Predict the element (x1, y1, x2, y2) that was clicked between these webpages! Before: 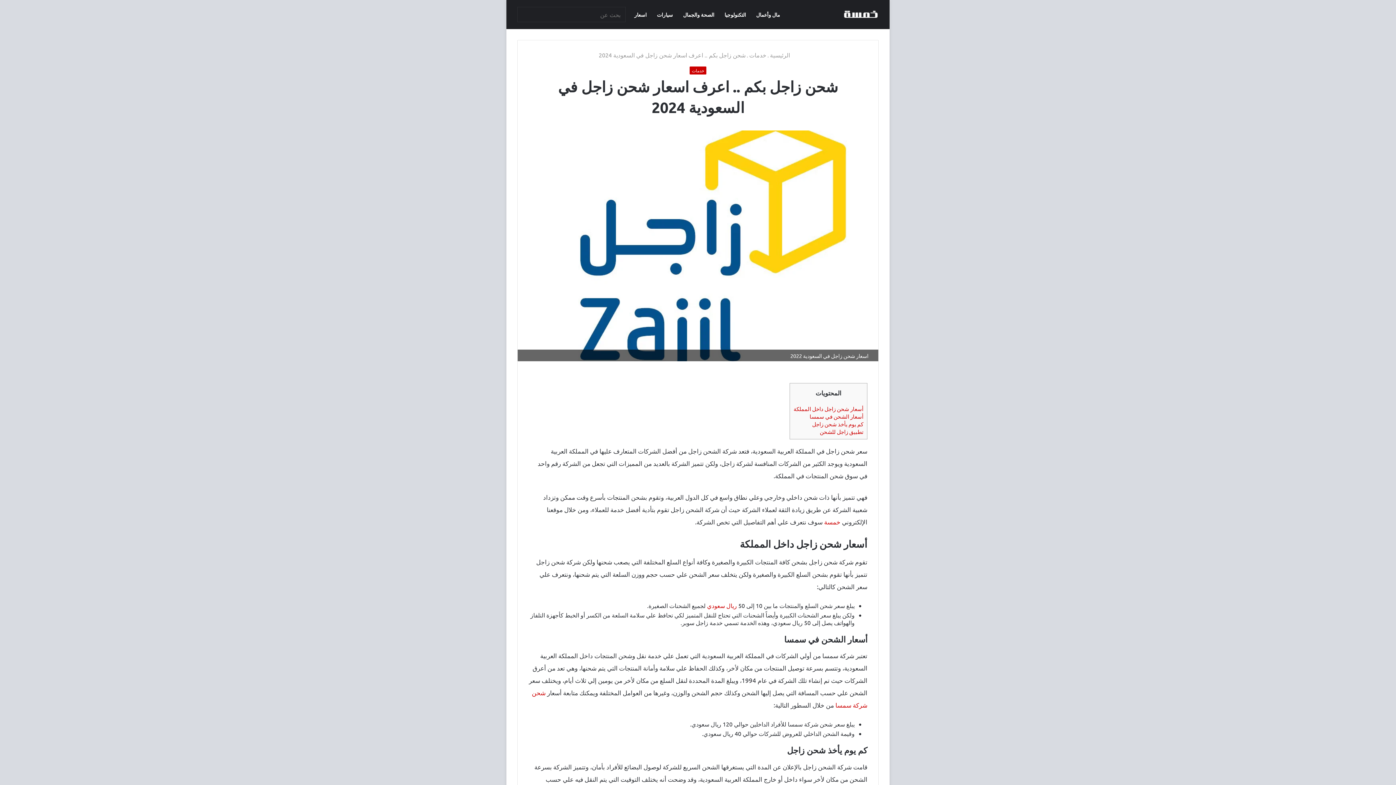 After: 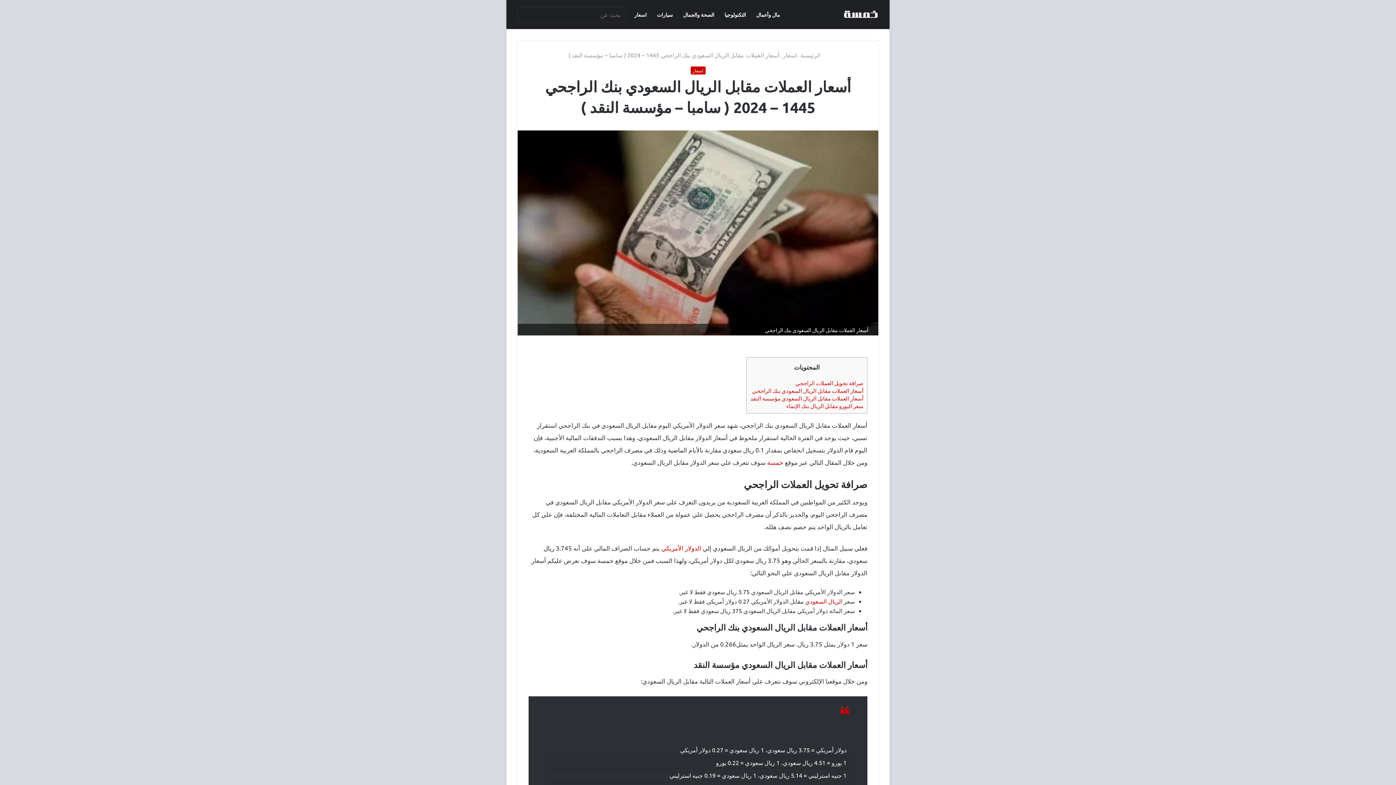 Action: bbox: (707, 602, 737, 609) label: ريال سعودي